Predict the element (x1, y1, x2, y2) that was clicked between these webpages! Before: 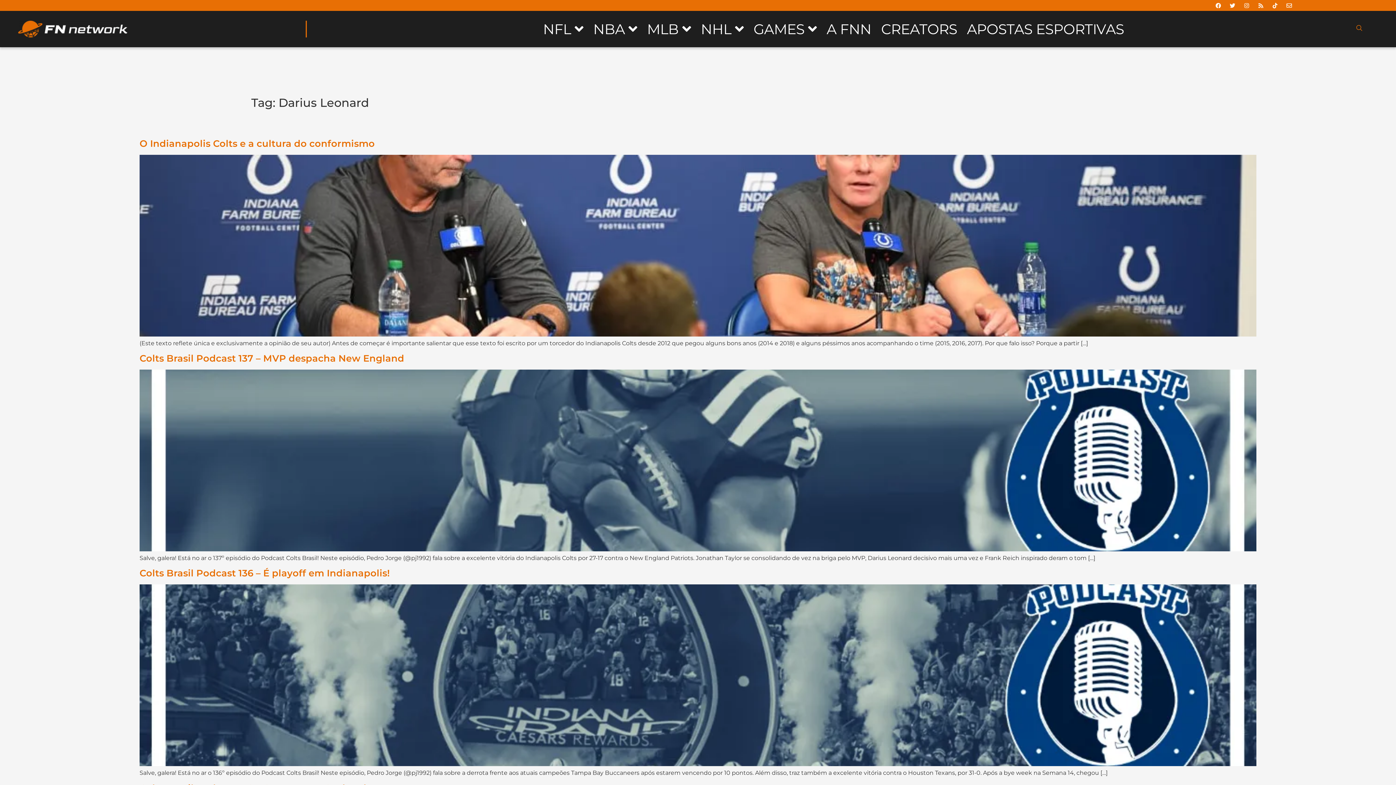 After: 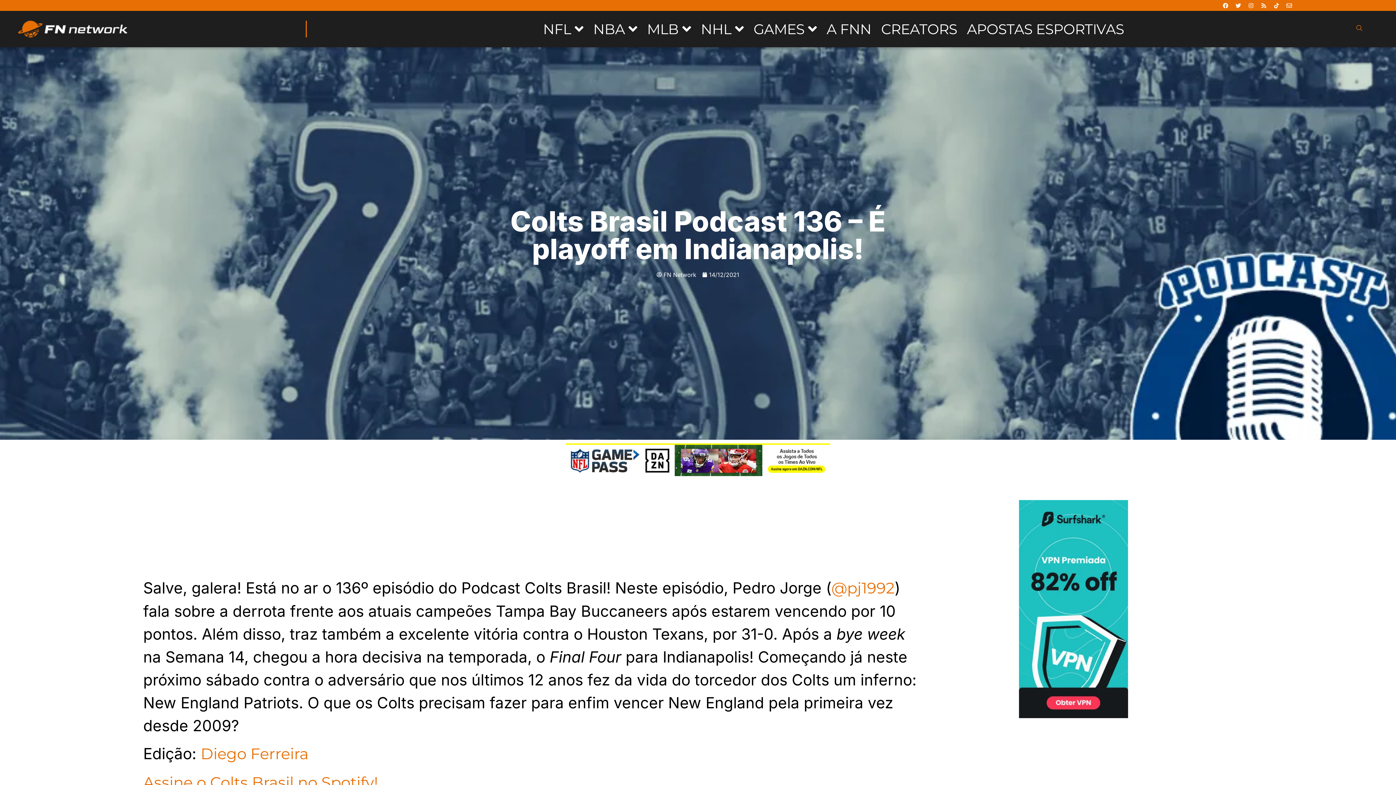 Action: label: Colts Brasil Podcast 136 – É playoff em Indianapolis! bbox: (139, 567, 389, 579)